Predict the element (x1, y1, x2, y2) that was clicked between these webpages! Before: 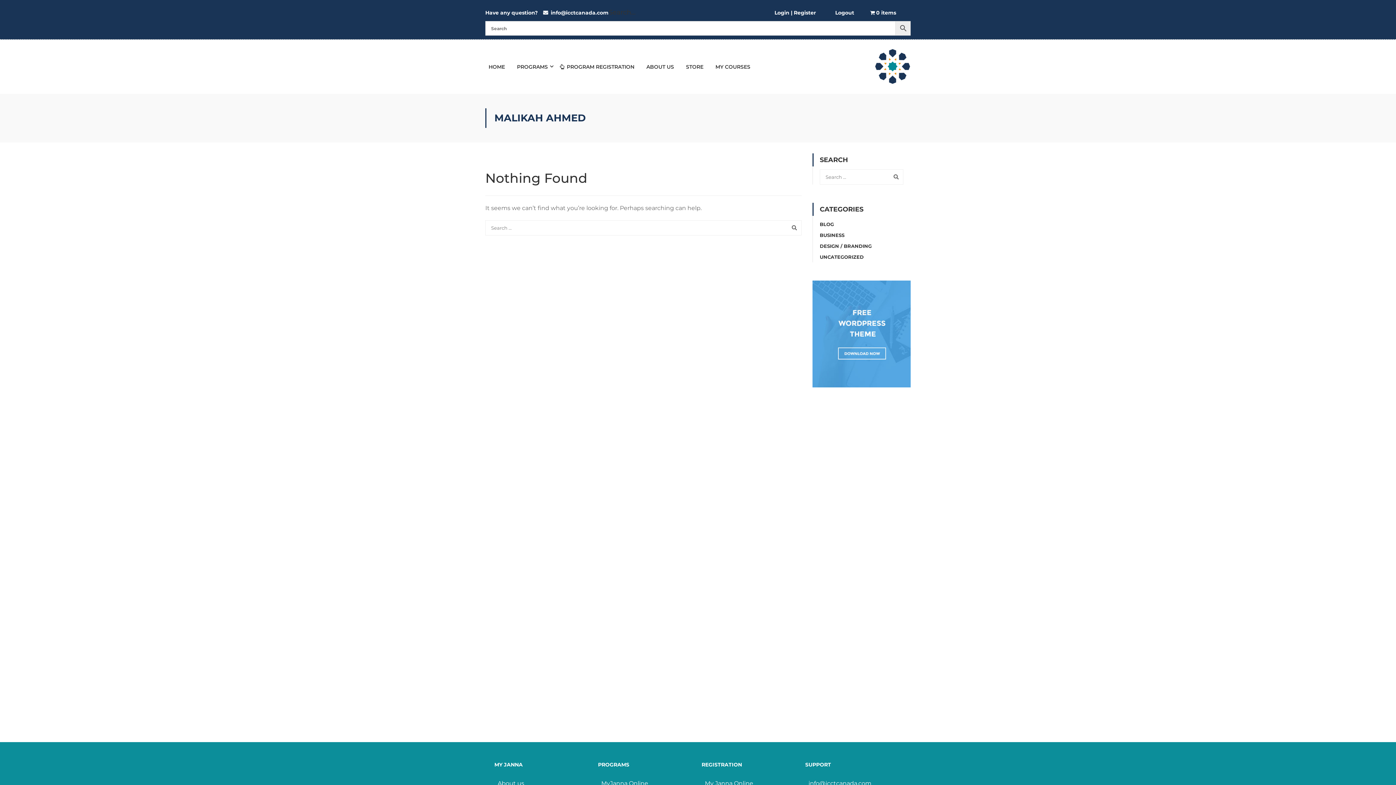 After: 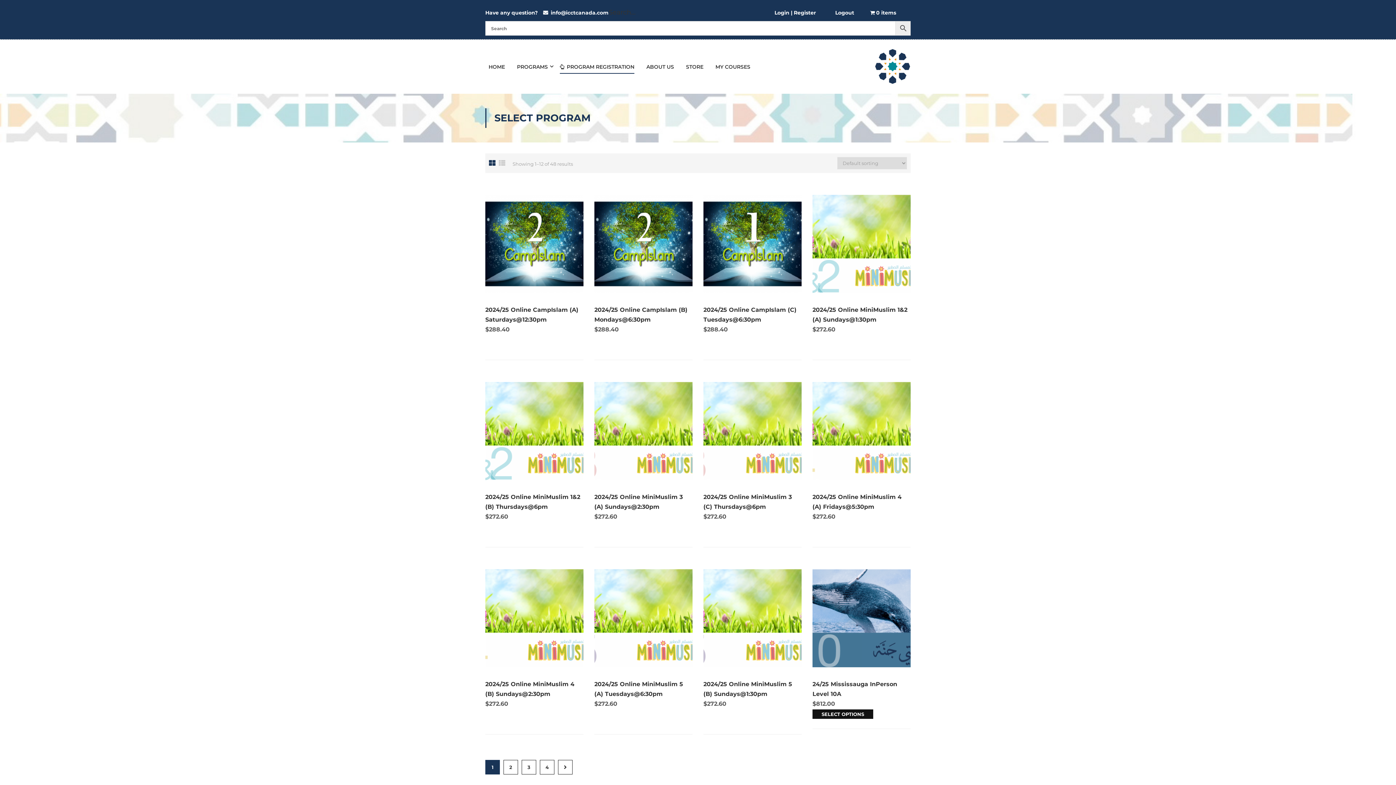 Action: bbox: (556, 59, 641, 81) label: PROGRAM REGISTRATION